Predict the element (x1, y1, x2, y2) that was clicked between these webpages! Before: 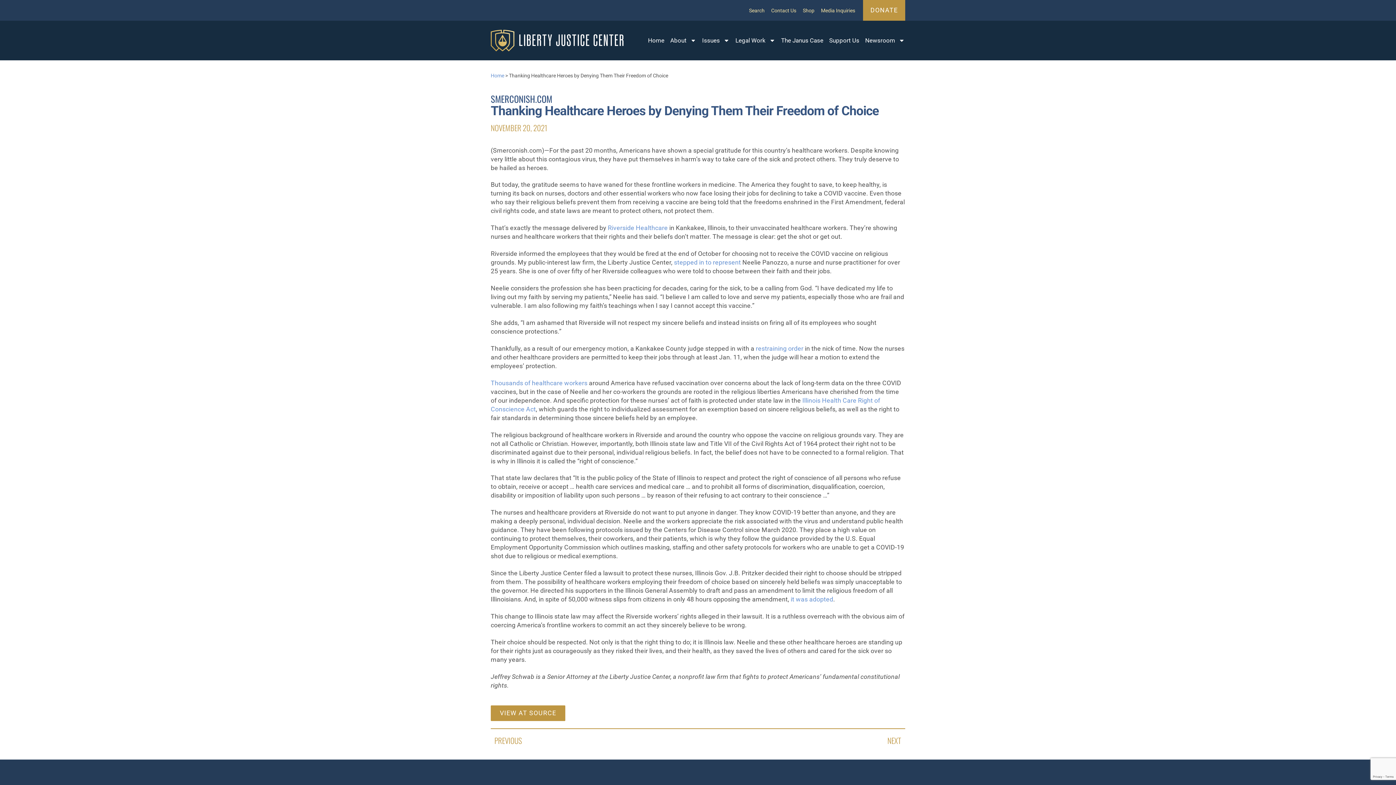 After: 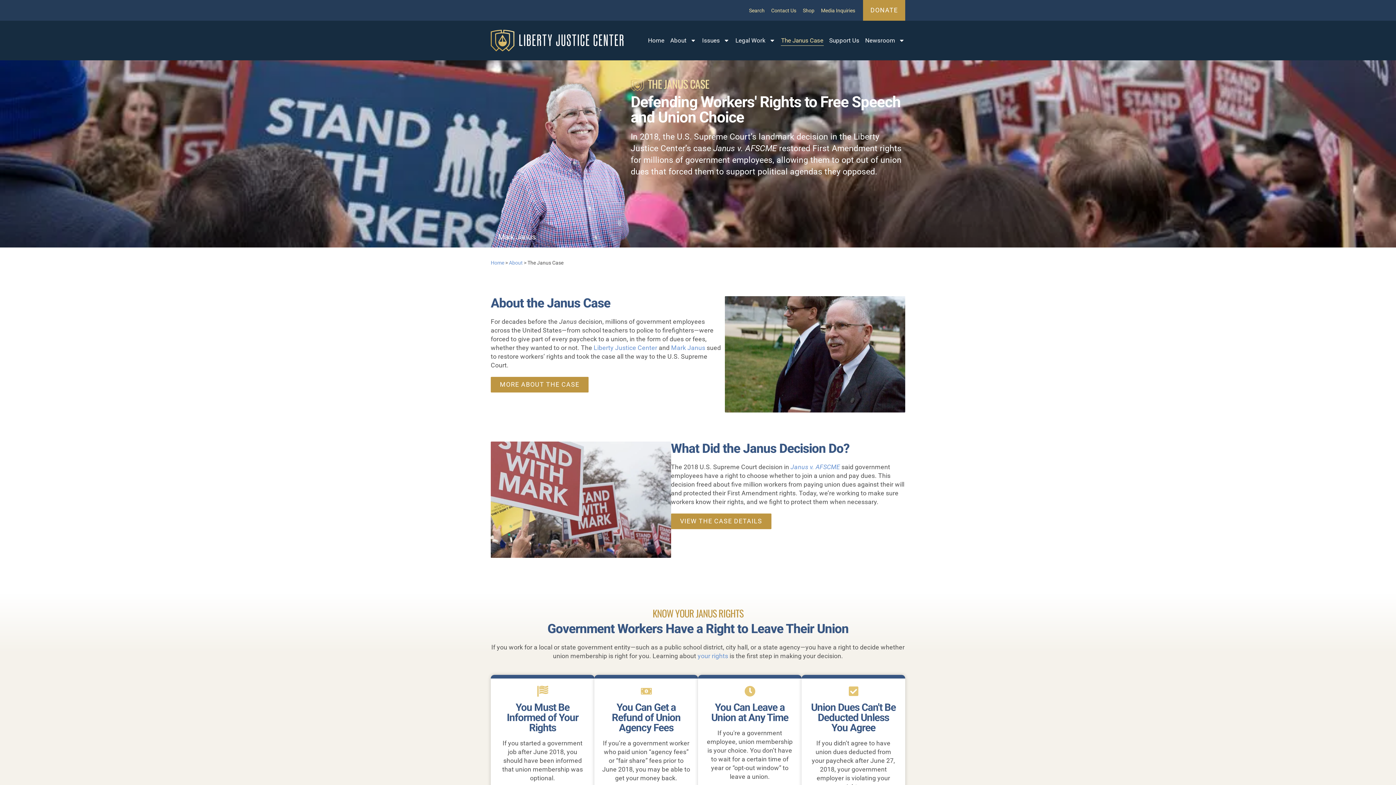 Action: bbox: (780, 35, 823, 45) label: The Janus Case